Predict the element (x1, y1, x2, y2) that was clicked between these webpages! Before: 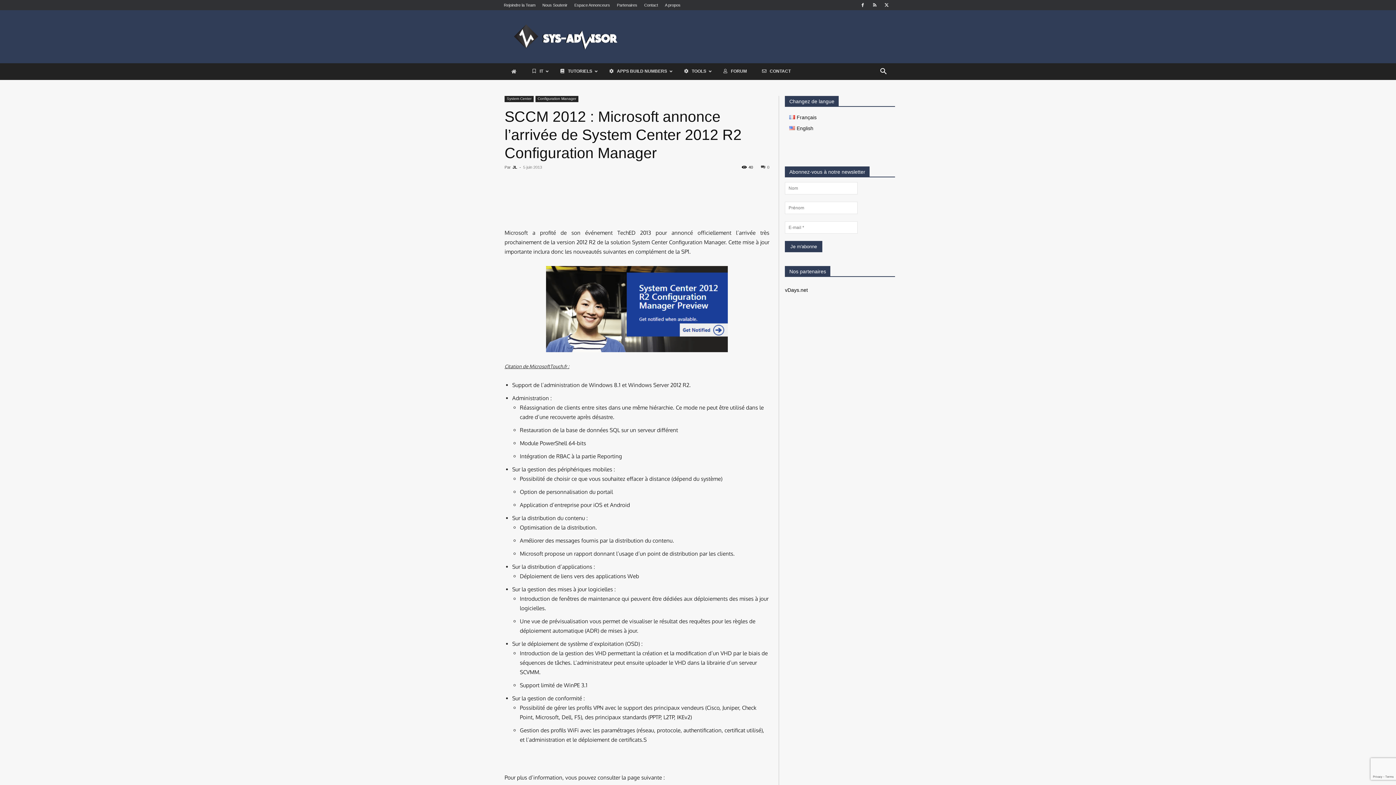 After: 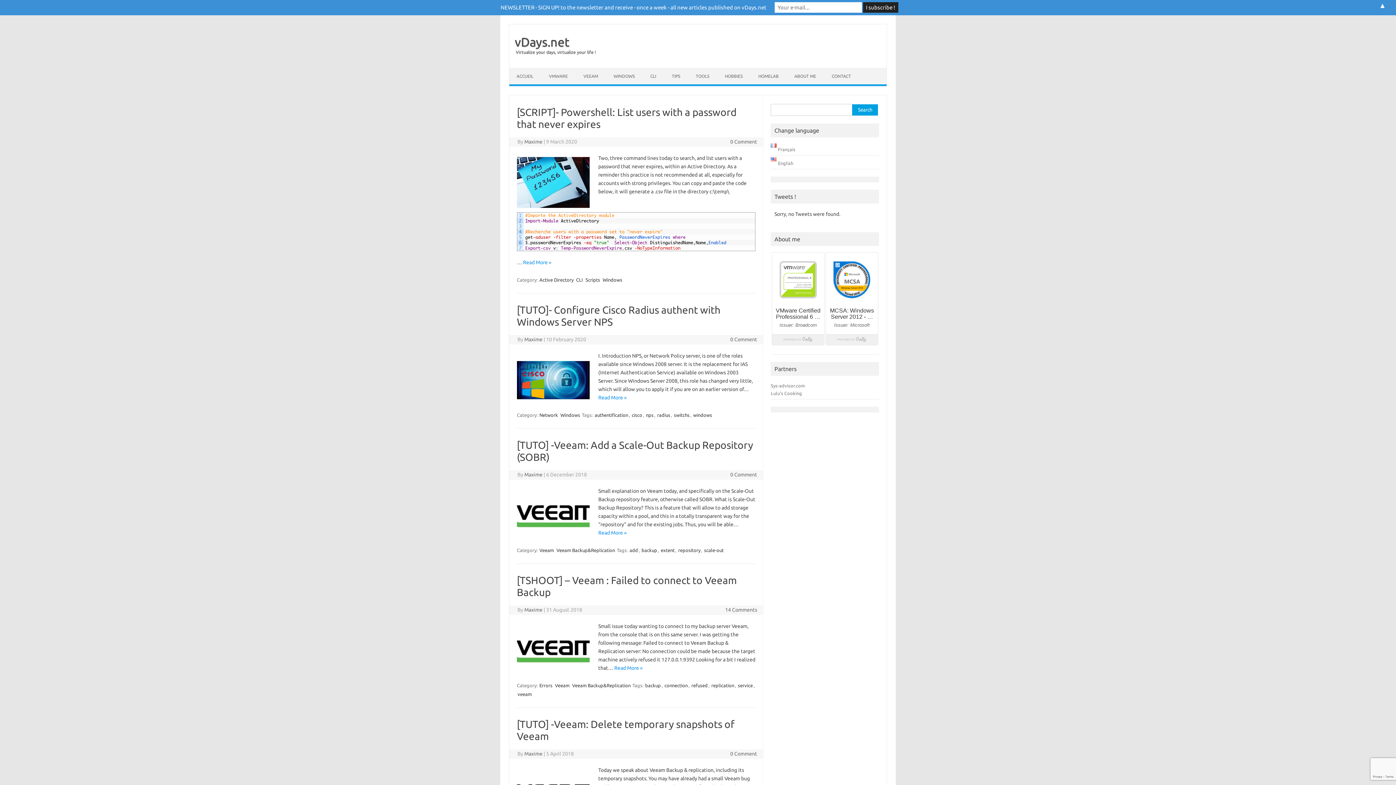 Action: bbox: (785, 287, 808, 293) label: vDays.net